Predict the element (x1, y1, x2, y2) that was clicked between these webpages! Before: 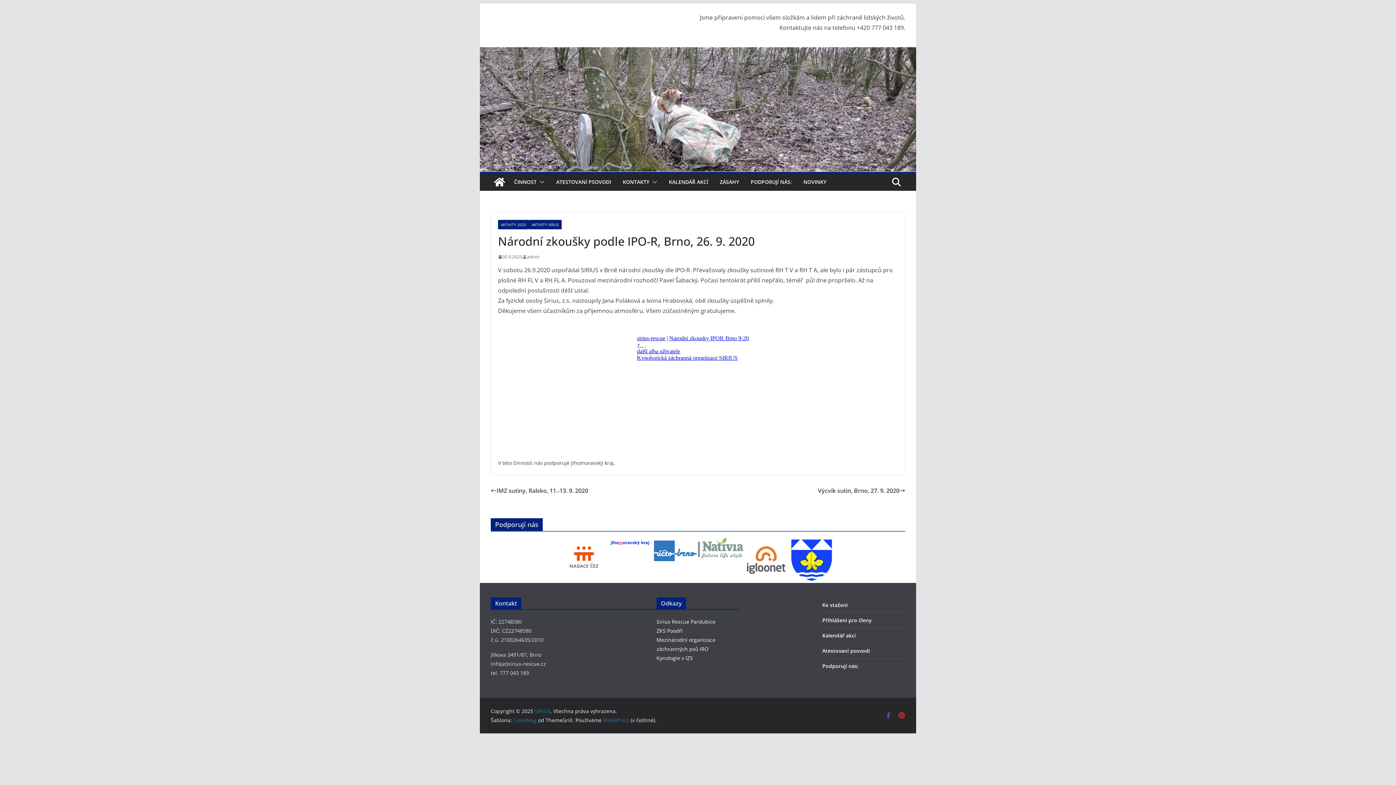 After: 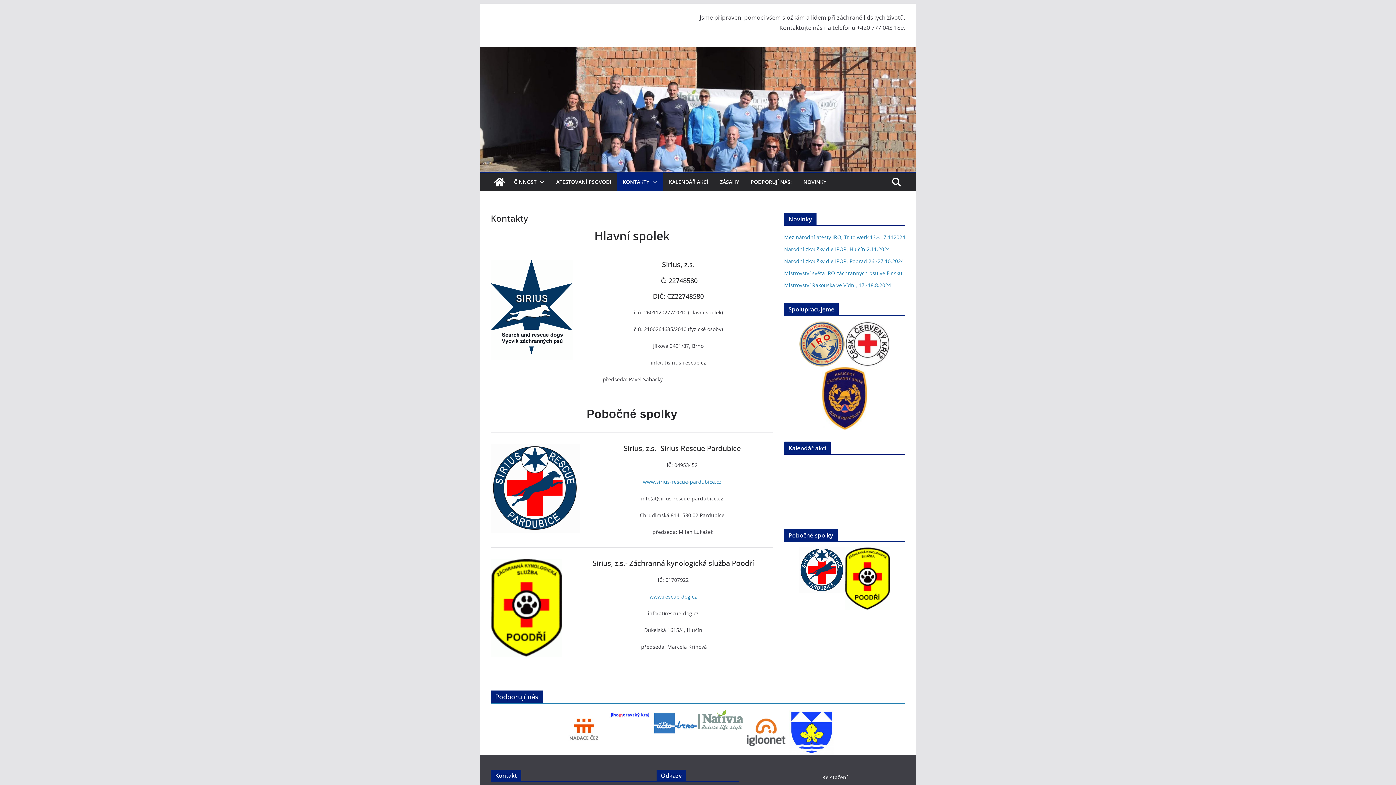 Action: bbox: (622, 177, 649, 187) label: KONTAKTY